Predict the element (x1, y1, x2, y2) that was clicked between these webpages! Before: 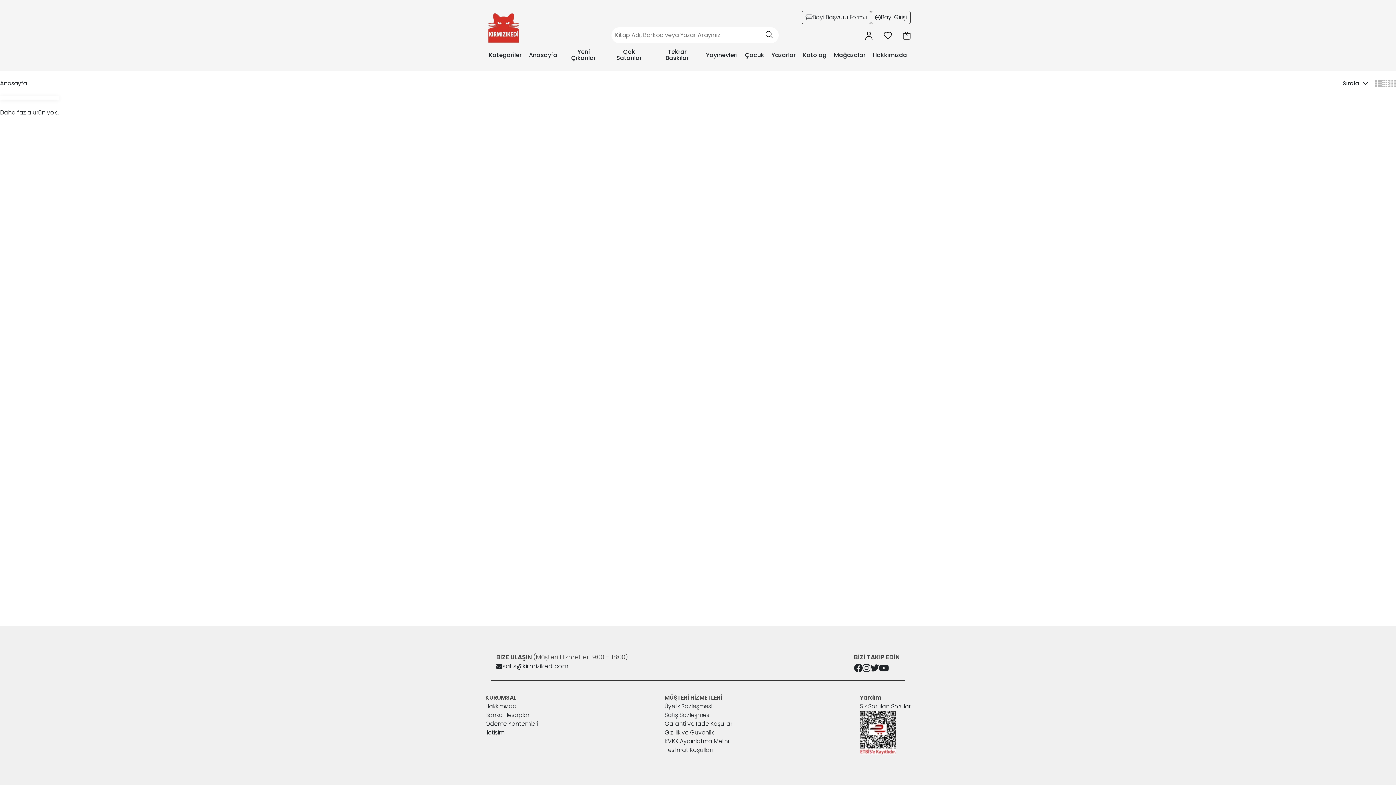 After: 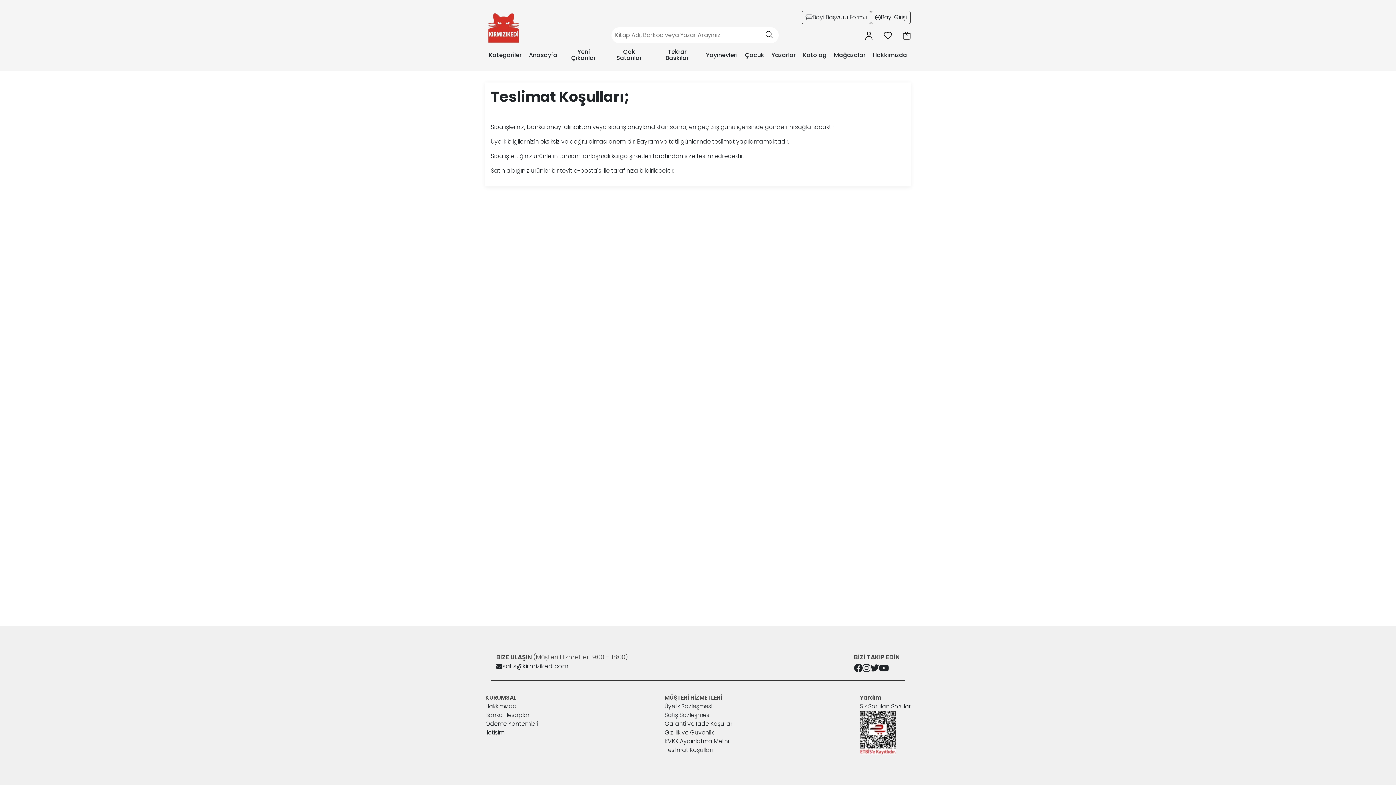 Action: label: Teslimat Koşulları bbox: (664, 746, 712, 754)